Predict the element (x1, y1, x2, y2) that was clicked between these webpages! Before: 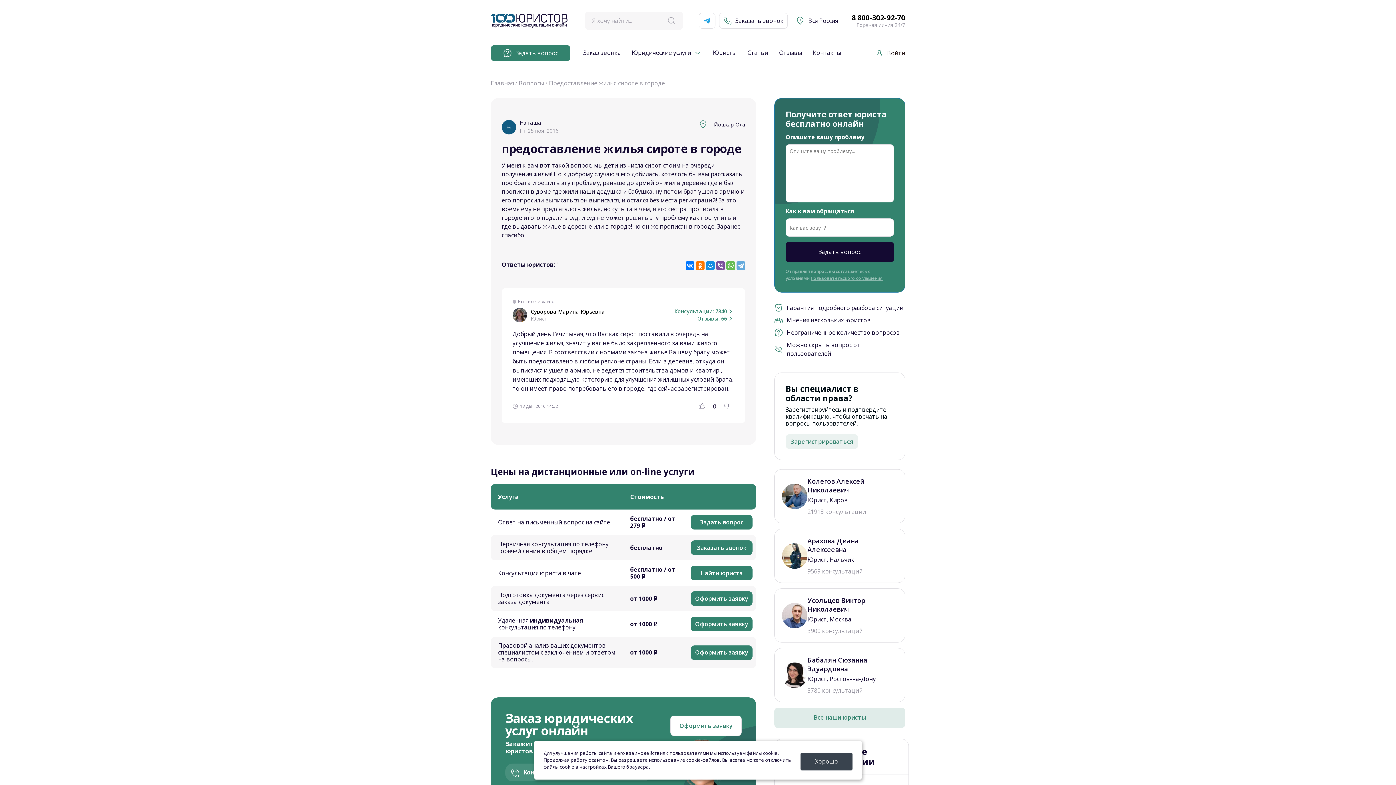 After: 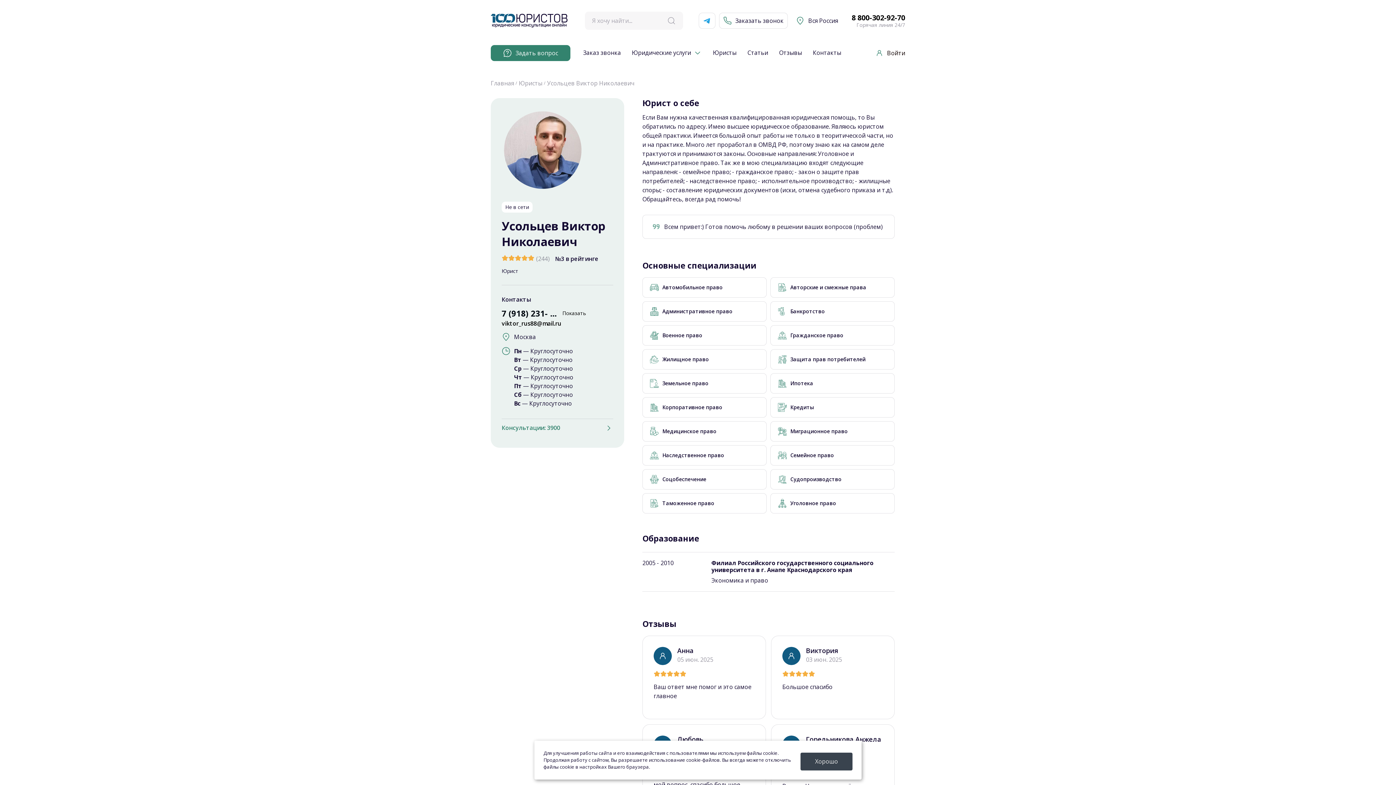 Action: label: Усольцев Виктор Николаевич
Юрист, Москва
3900 консультаций bbox: (774, 588, 905, 642)